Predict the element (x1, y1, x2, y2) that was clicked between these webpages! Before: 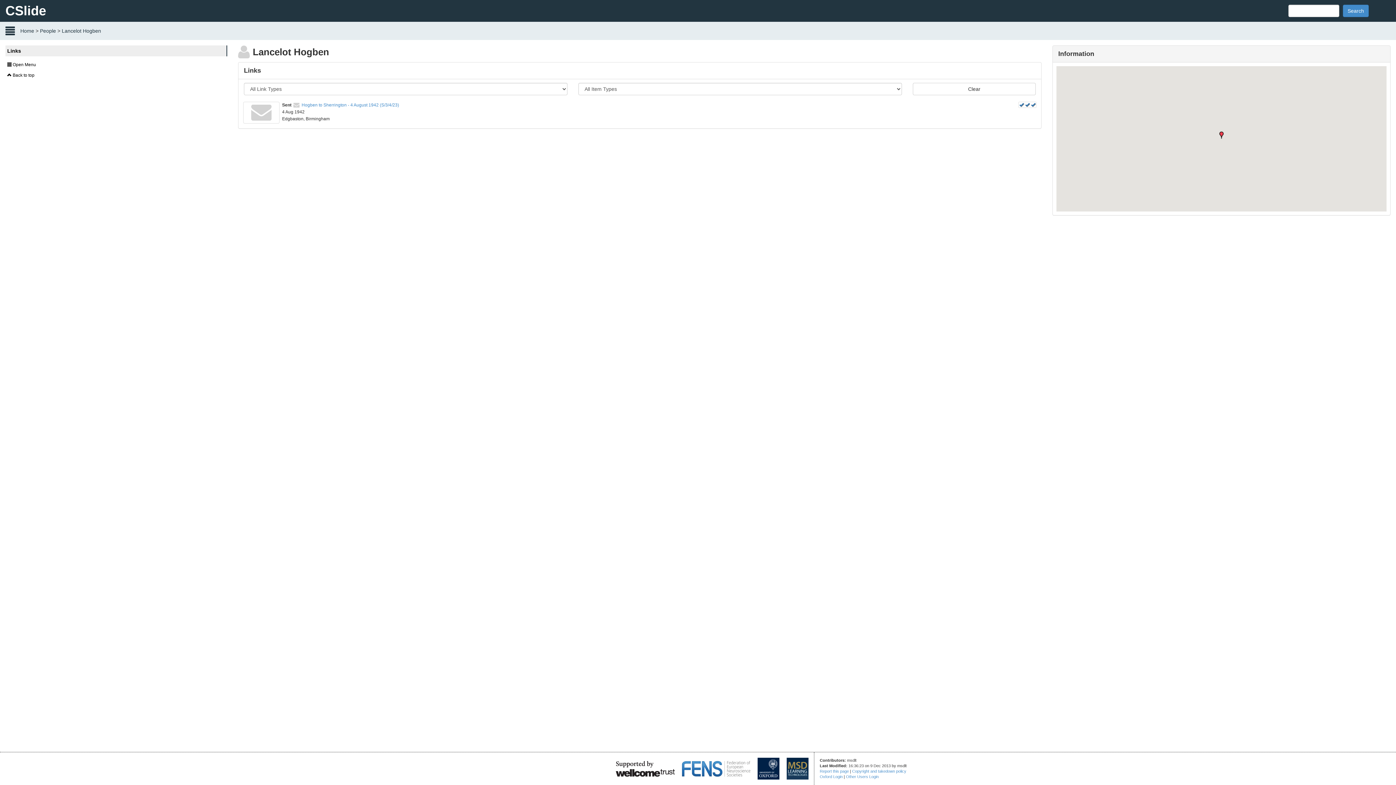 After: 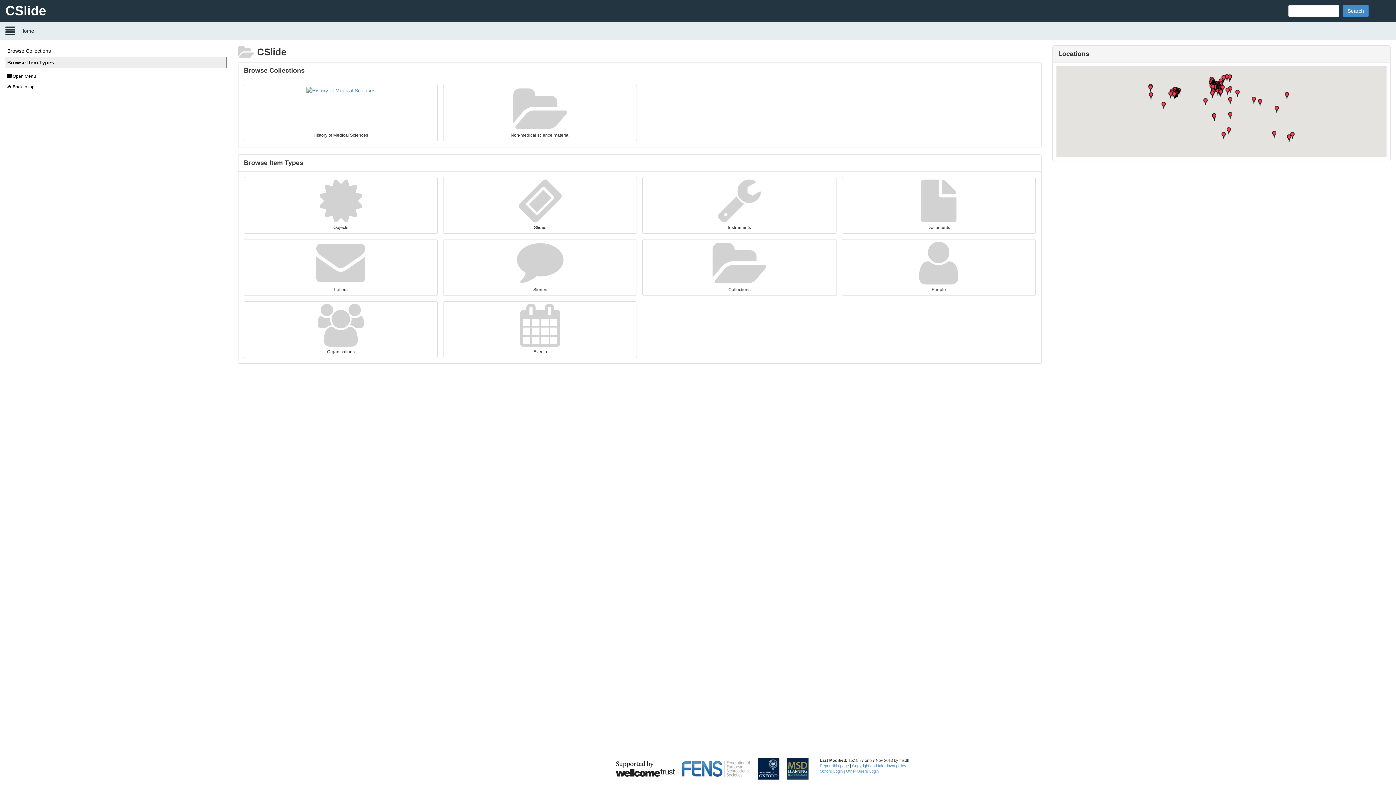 Action: label: Home bbox: (20, 28, 34, 33)